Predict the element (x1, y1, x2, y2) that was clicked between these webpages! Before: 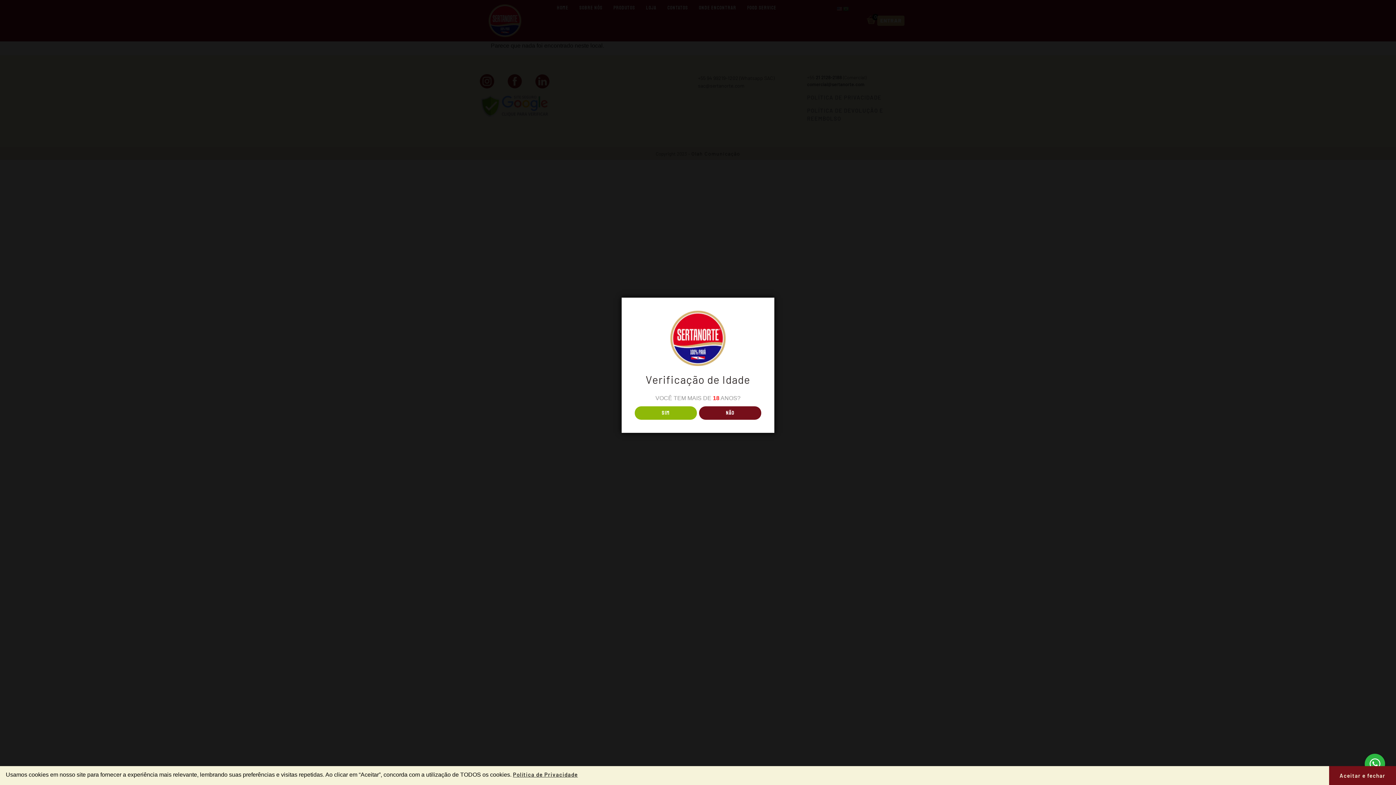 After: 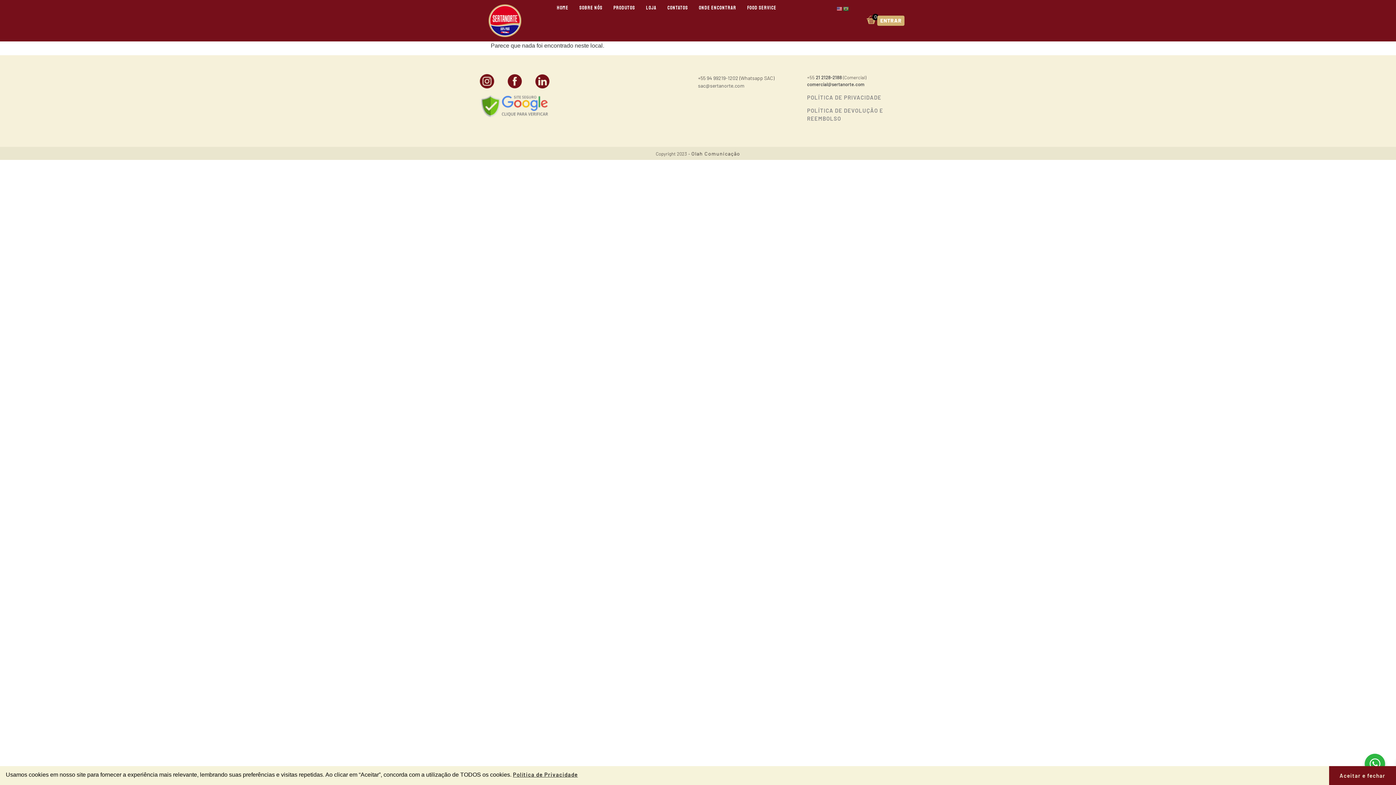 Action: bbox: (634, 406, 696, 420) label: SIM